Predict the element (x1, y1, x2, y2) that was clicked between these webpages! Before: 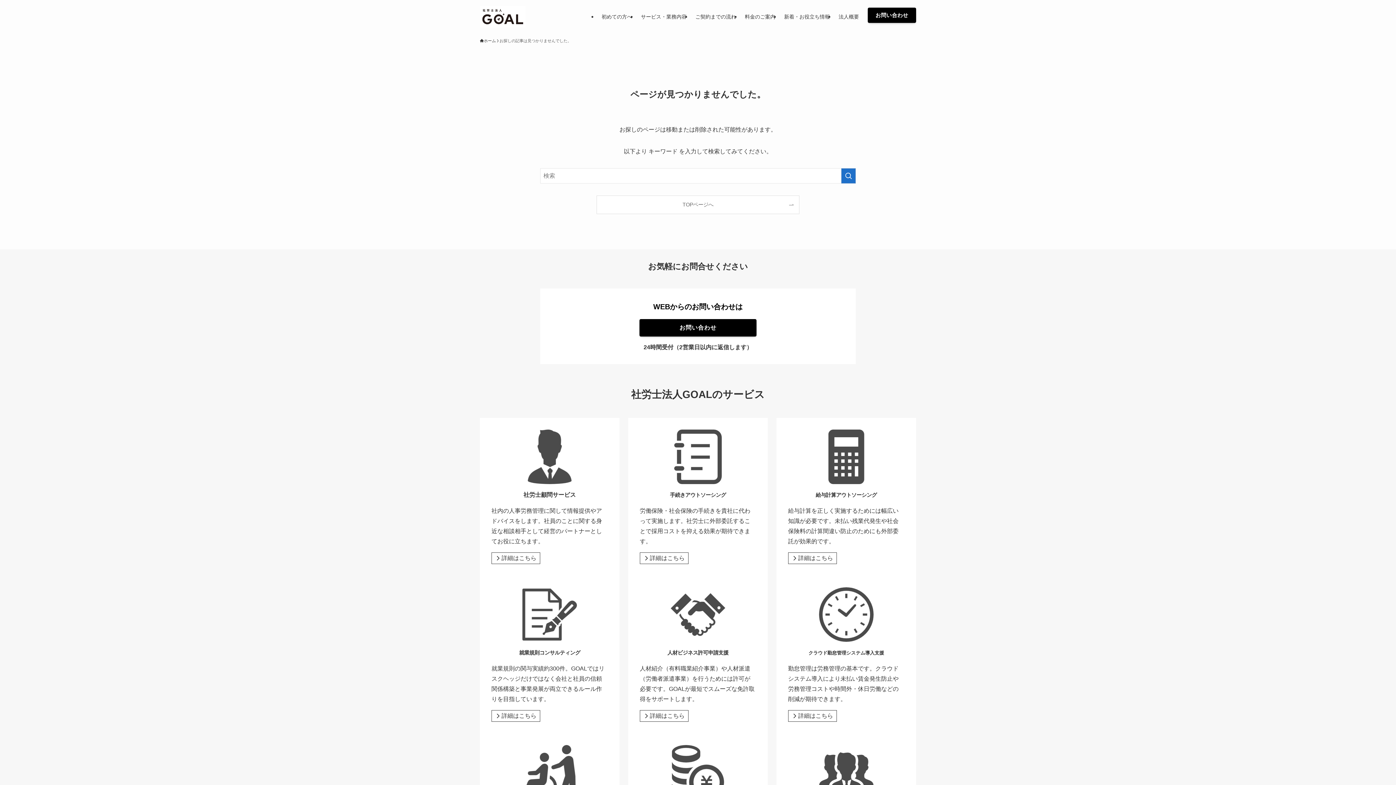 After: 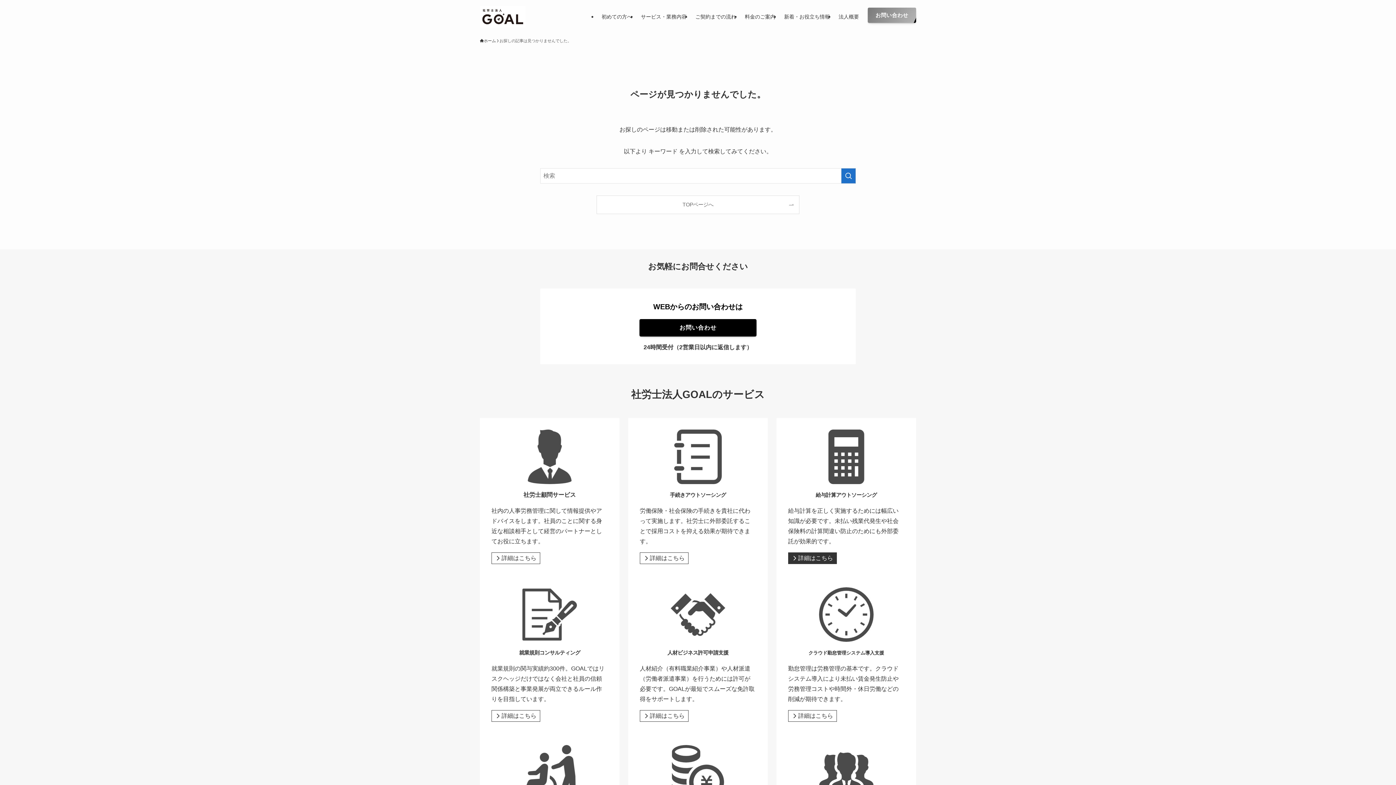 Action: bbox: (788, 552, 837, 564) label: 詳細はこちら